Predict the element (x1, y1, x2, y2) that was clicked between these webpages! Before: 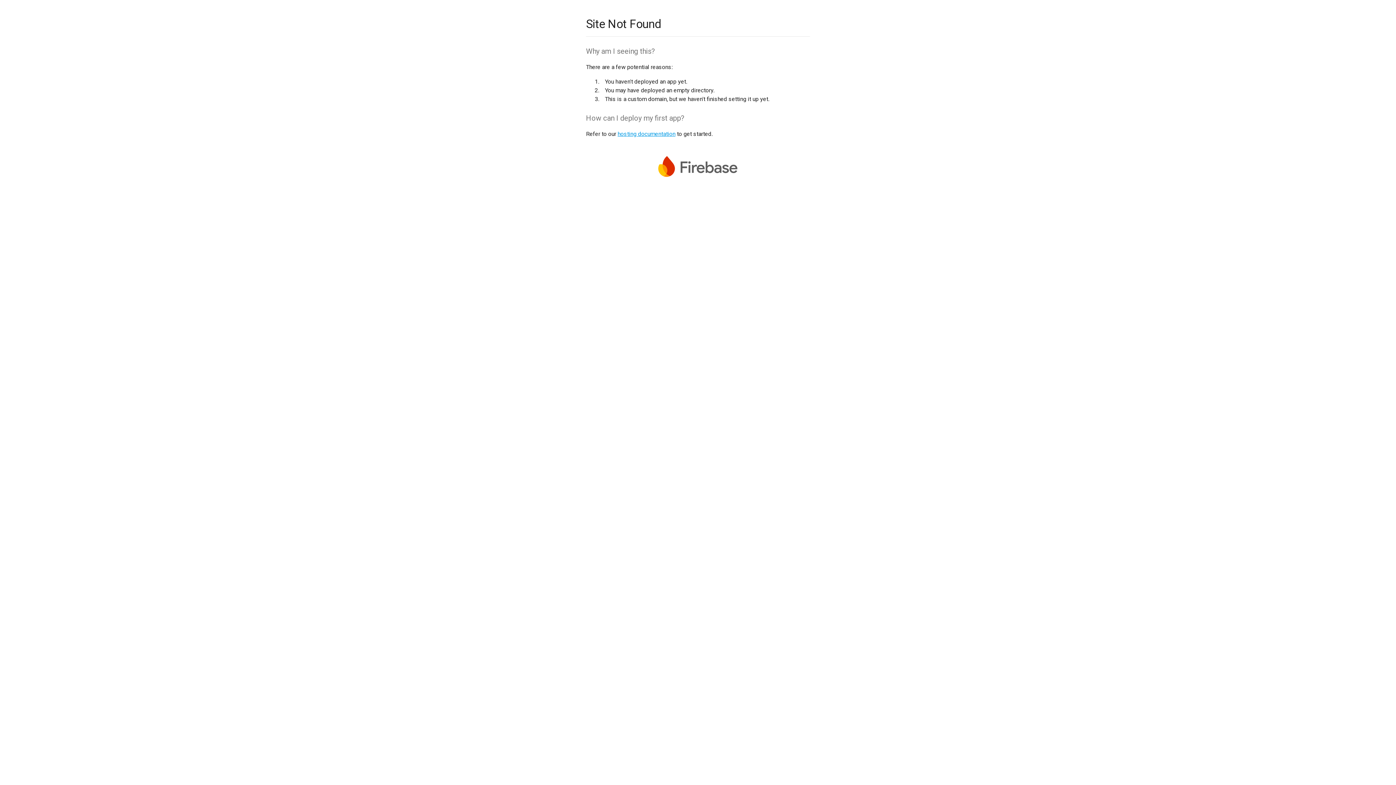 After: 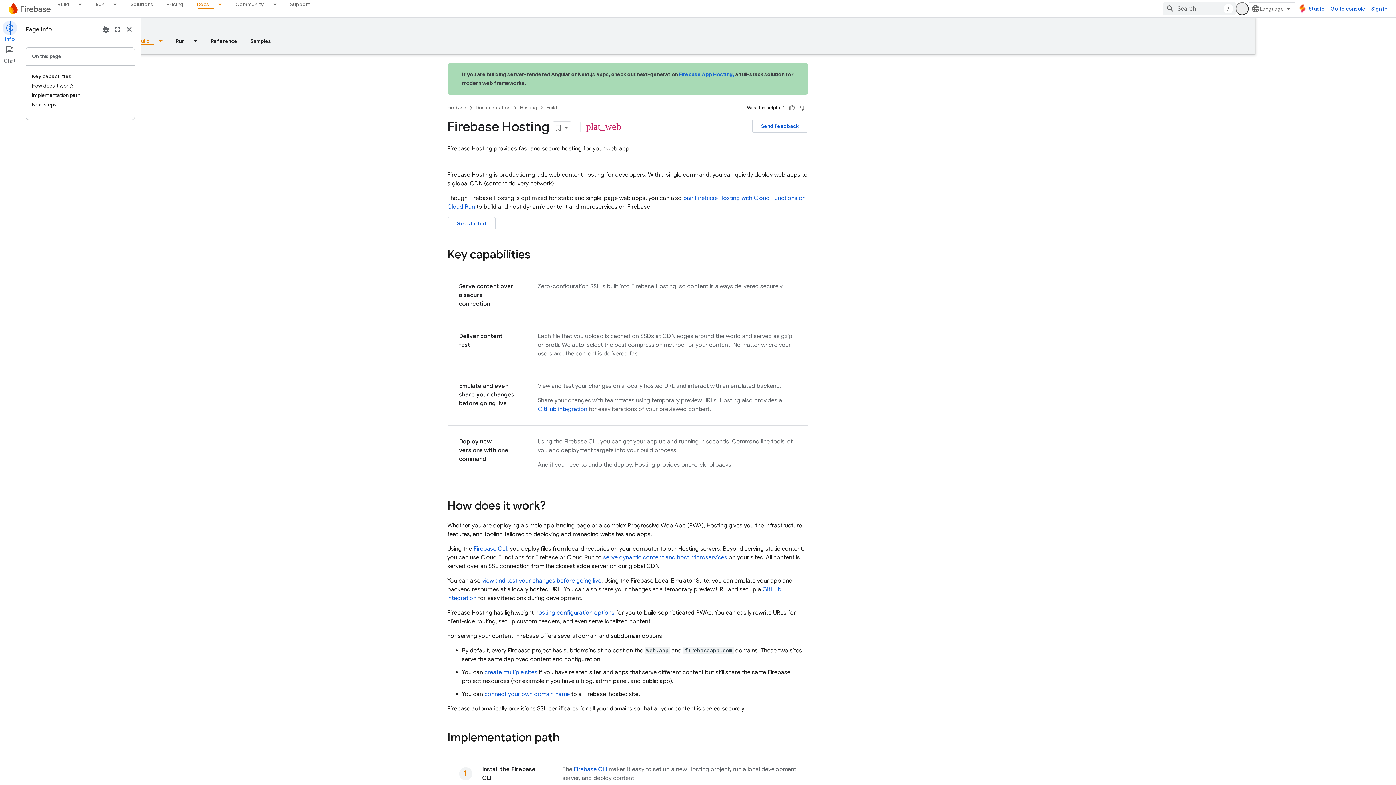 Action: label: hosting documentation bbox: (617, 130, 675, 137)